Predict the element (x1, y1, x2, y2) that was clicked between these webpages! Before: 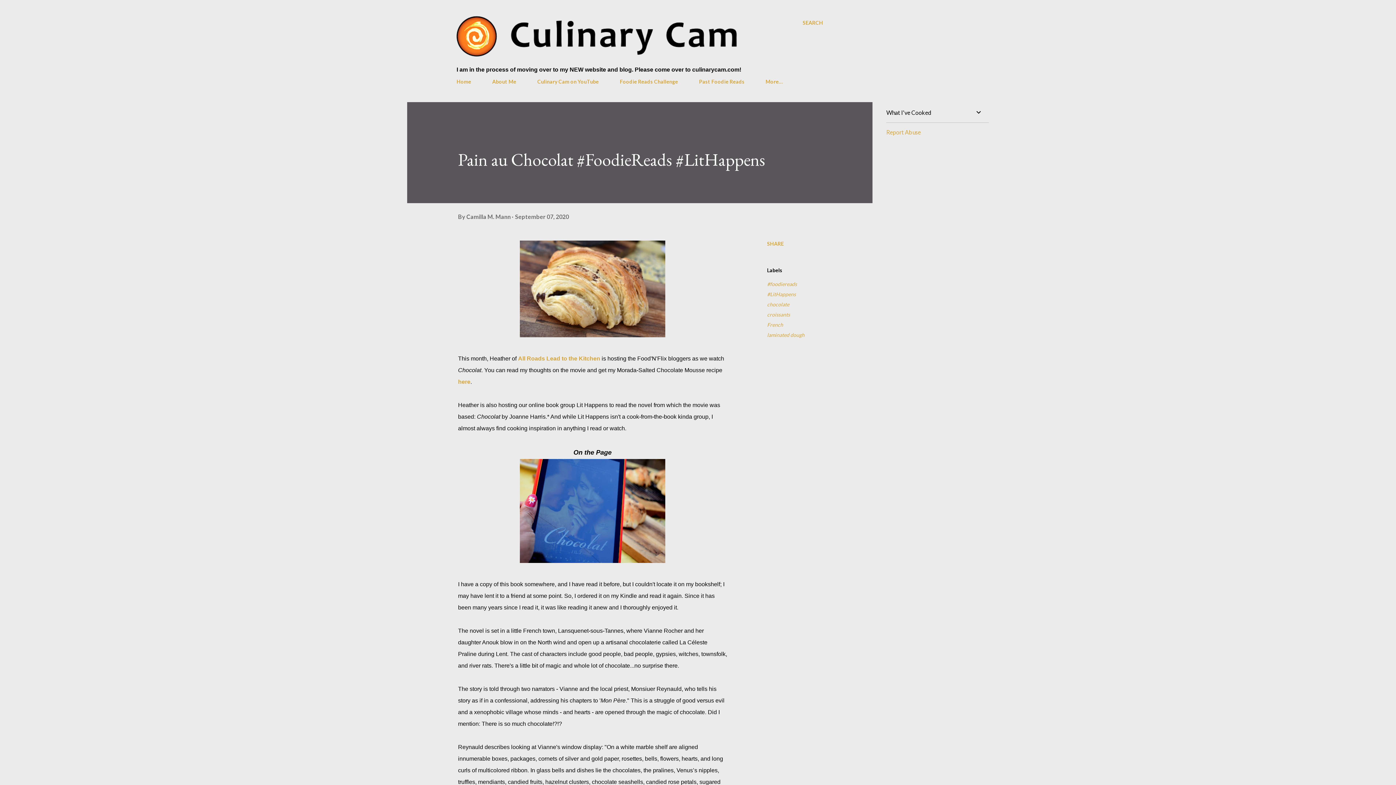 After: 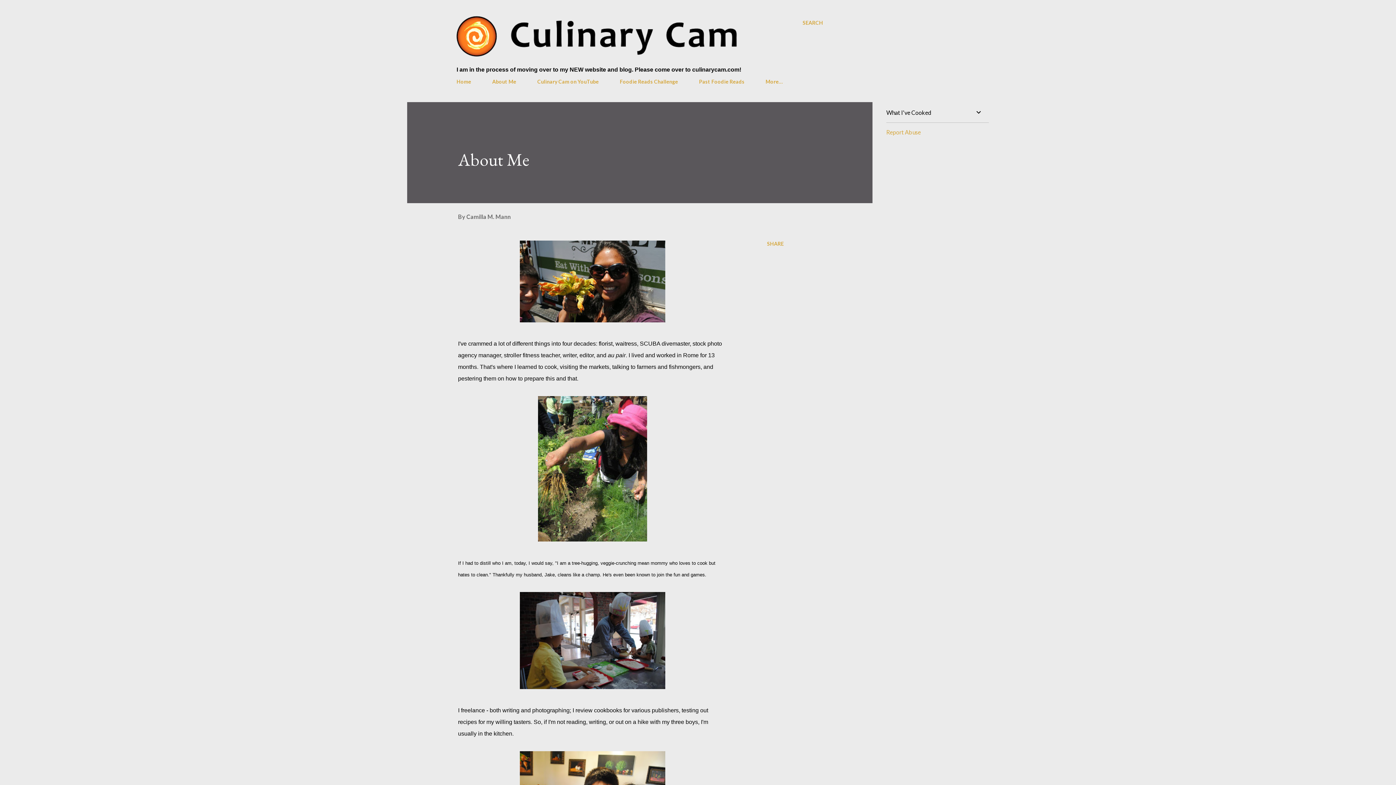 Action: bbox: (488, 74, 520, 89) label: About Me